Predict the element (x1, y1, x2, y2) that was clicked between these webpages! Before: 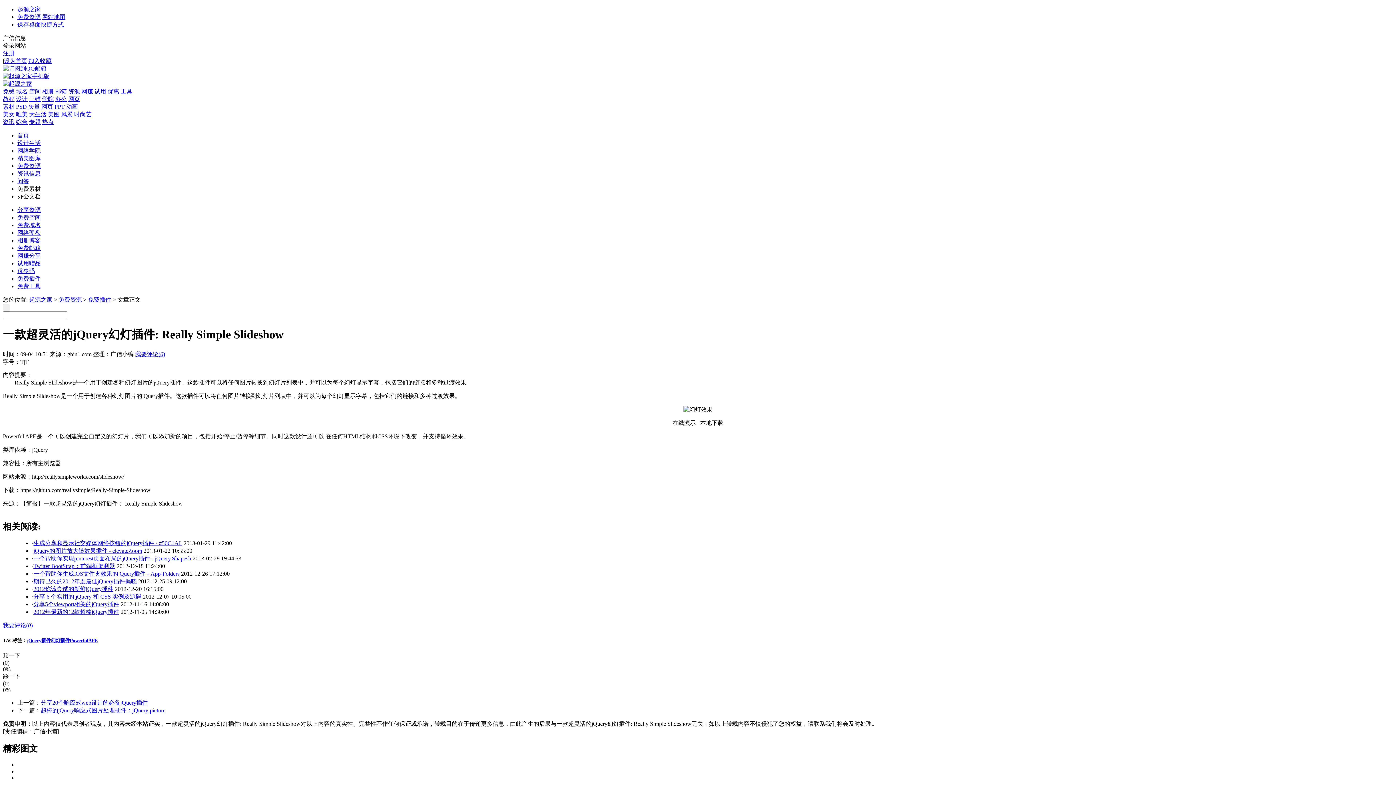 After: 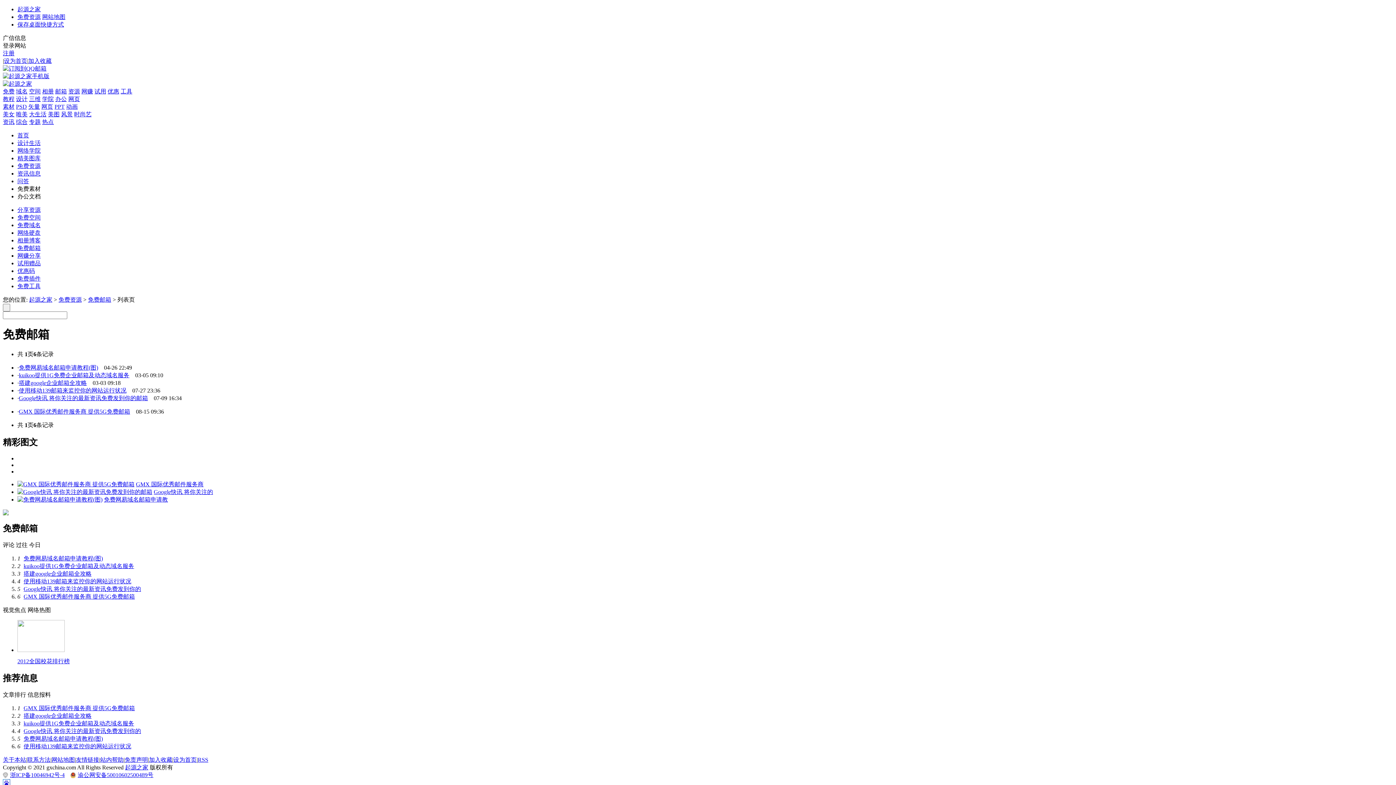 Action: label: 邮箱 bbox: (55, 88, 66, 94)